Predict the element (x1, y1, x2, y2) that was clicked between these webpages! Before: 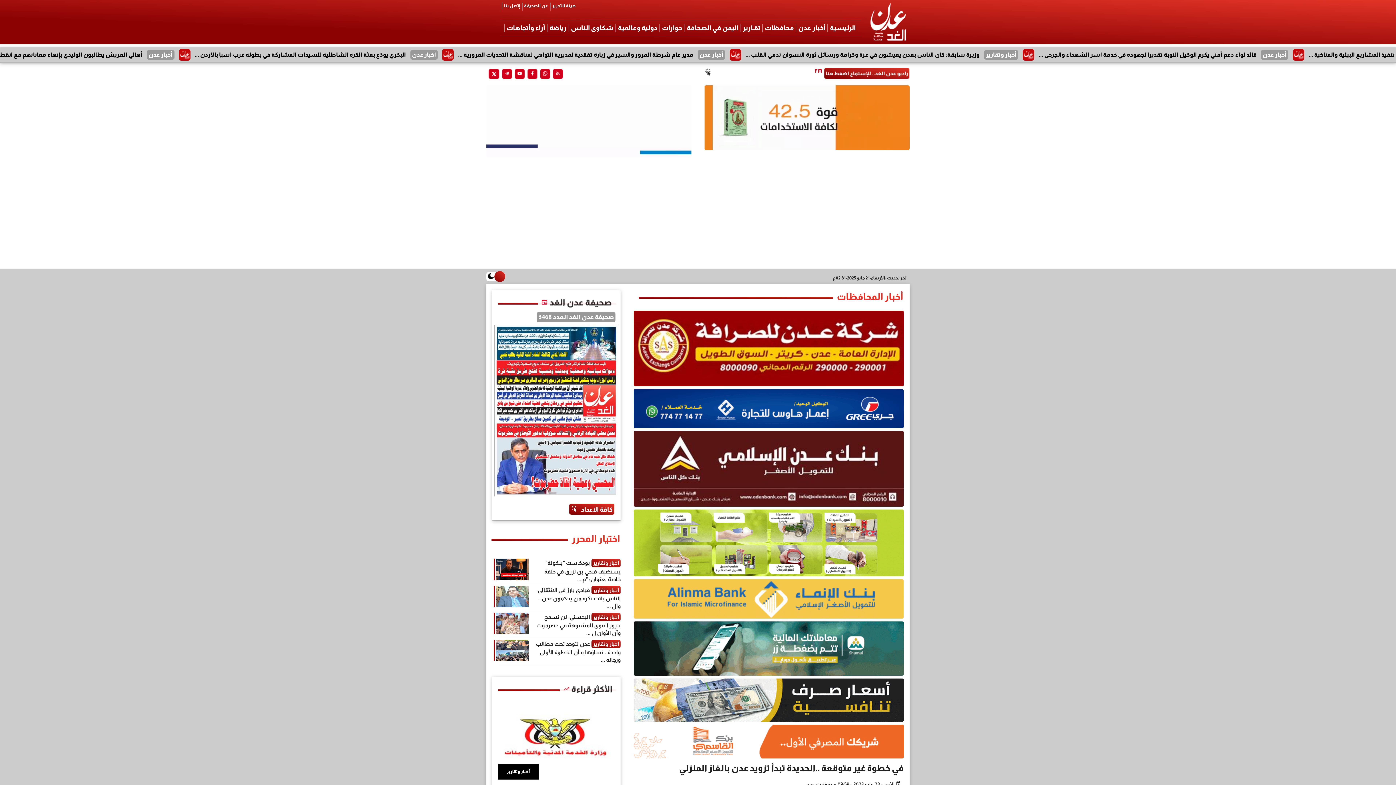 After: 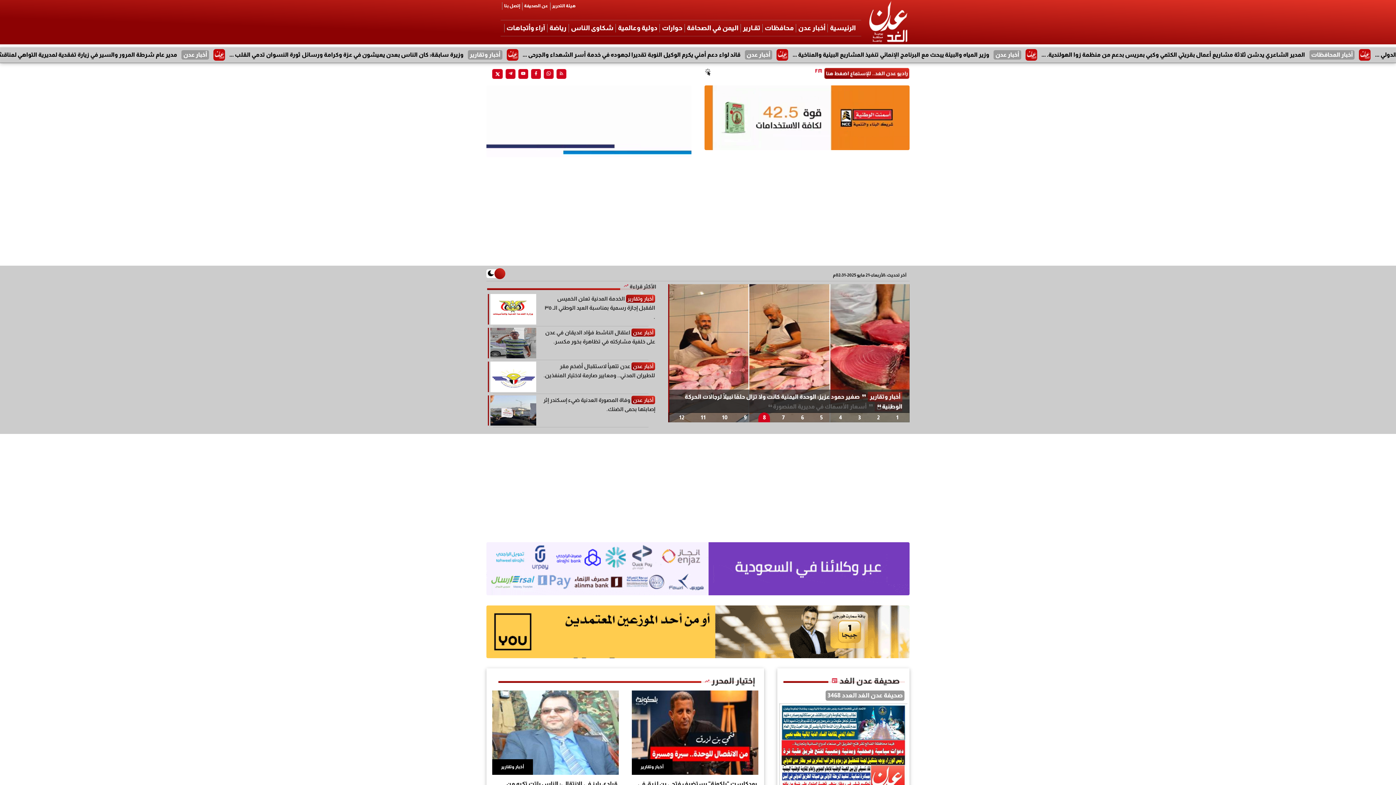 Action: label: الرئيسية bbox: (827, 24, 857, 32)